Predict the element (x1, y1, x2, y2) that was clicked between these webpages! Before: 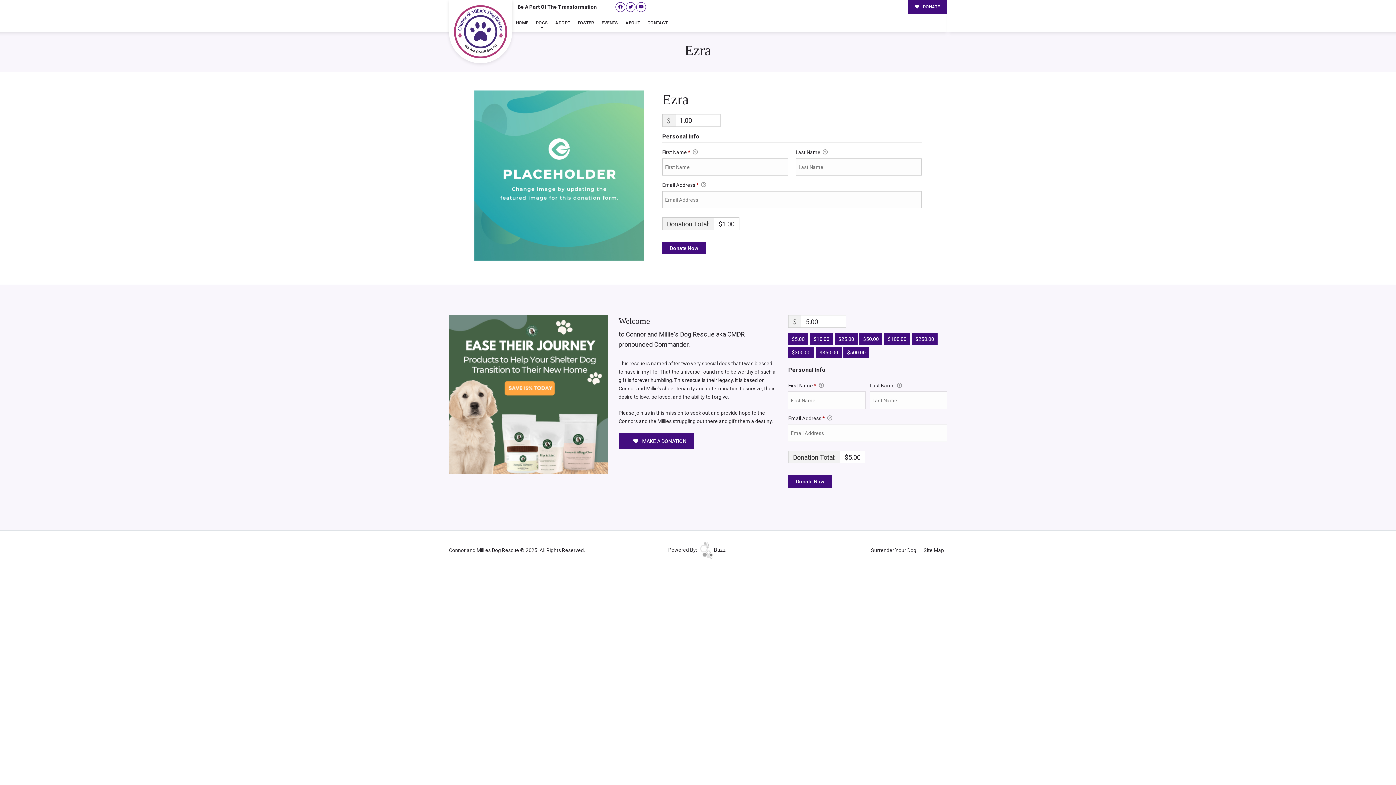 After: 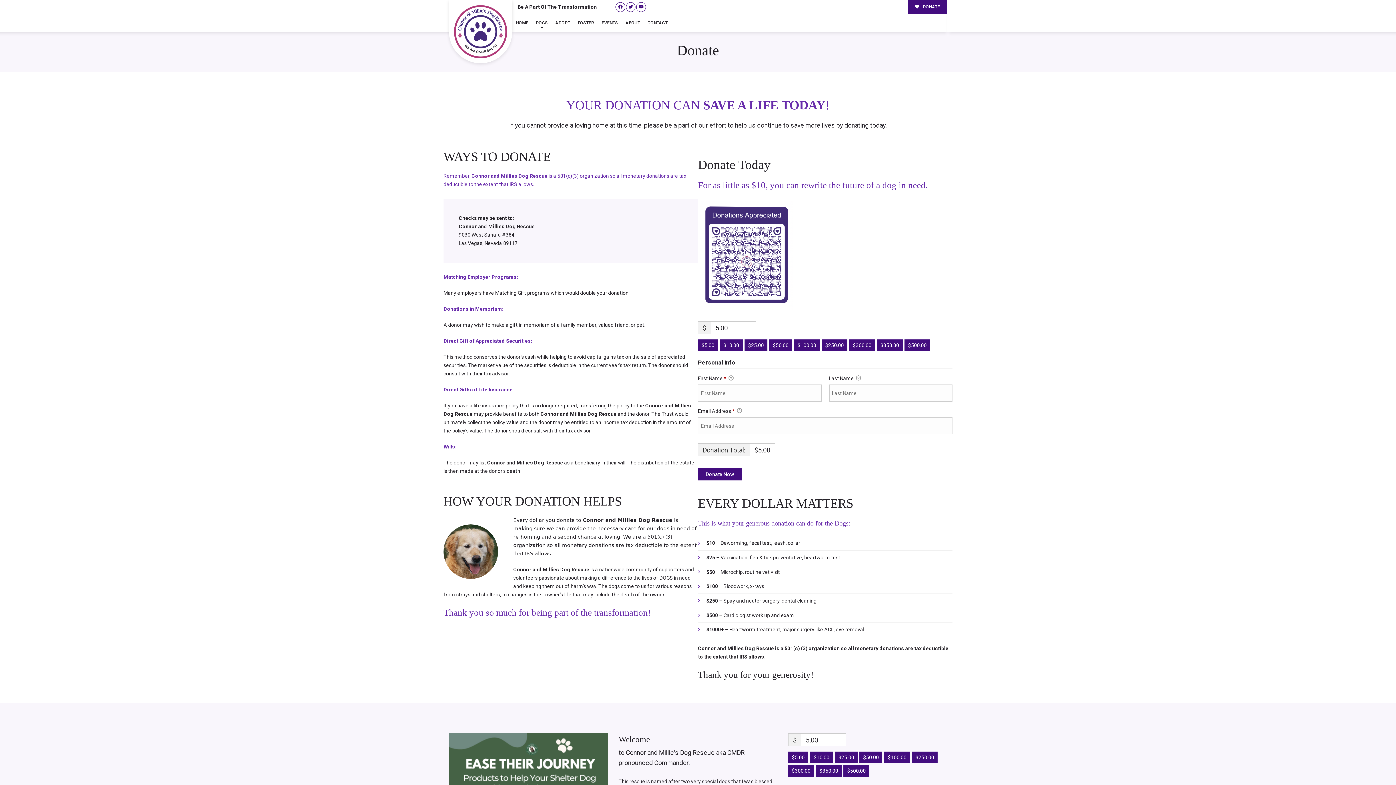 Action: bbox: (618, 433, 694, 449) label:  MAKE A DONATION